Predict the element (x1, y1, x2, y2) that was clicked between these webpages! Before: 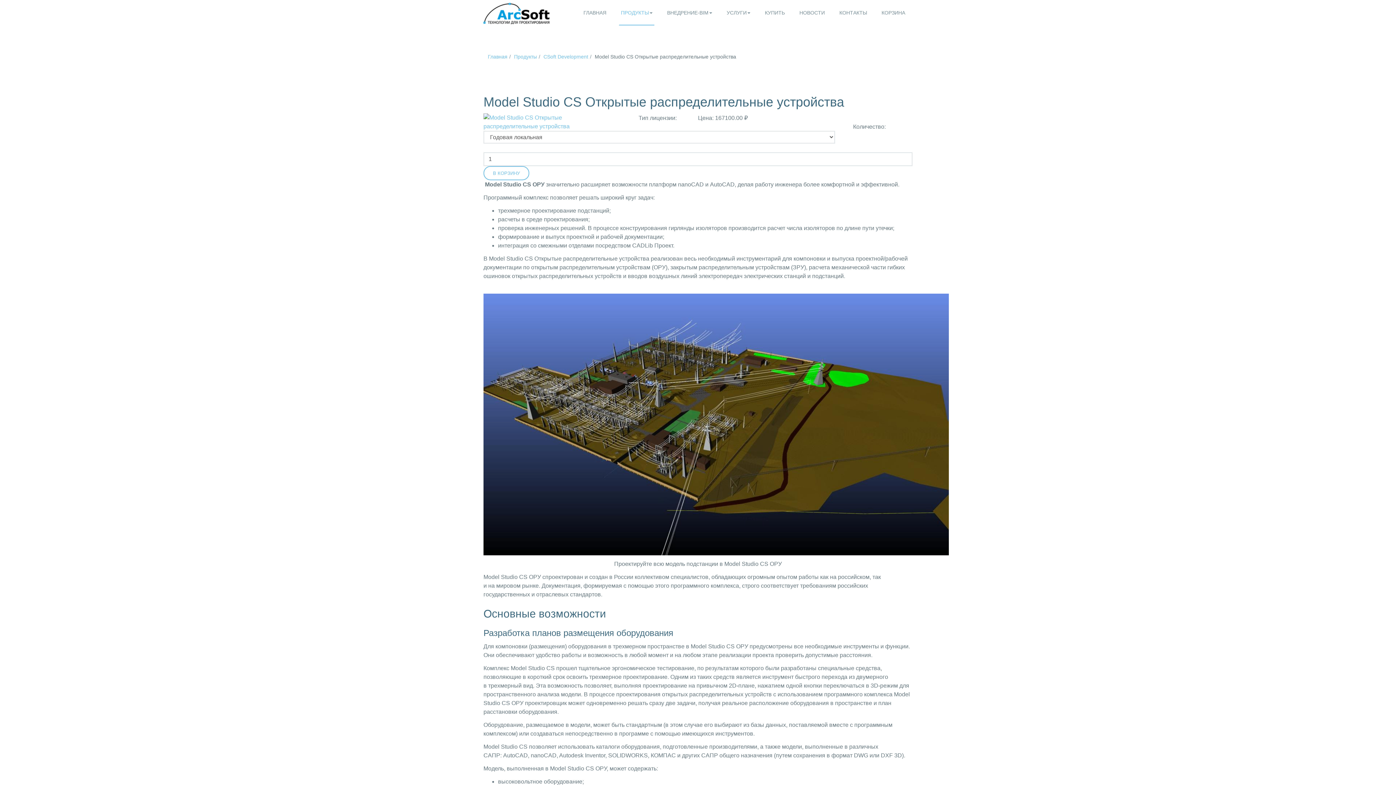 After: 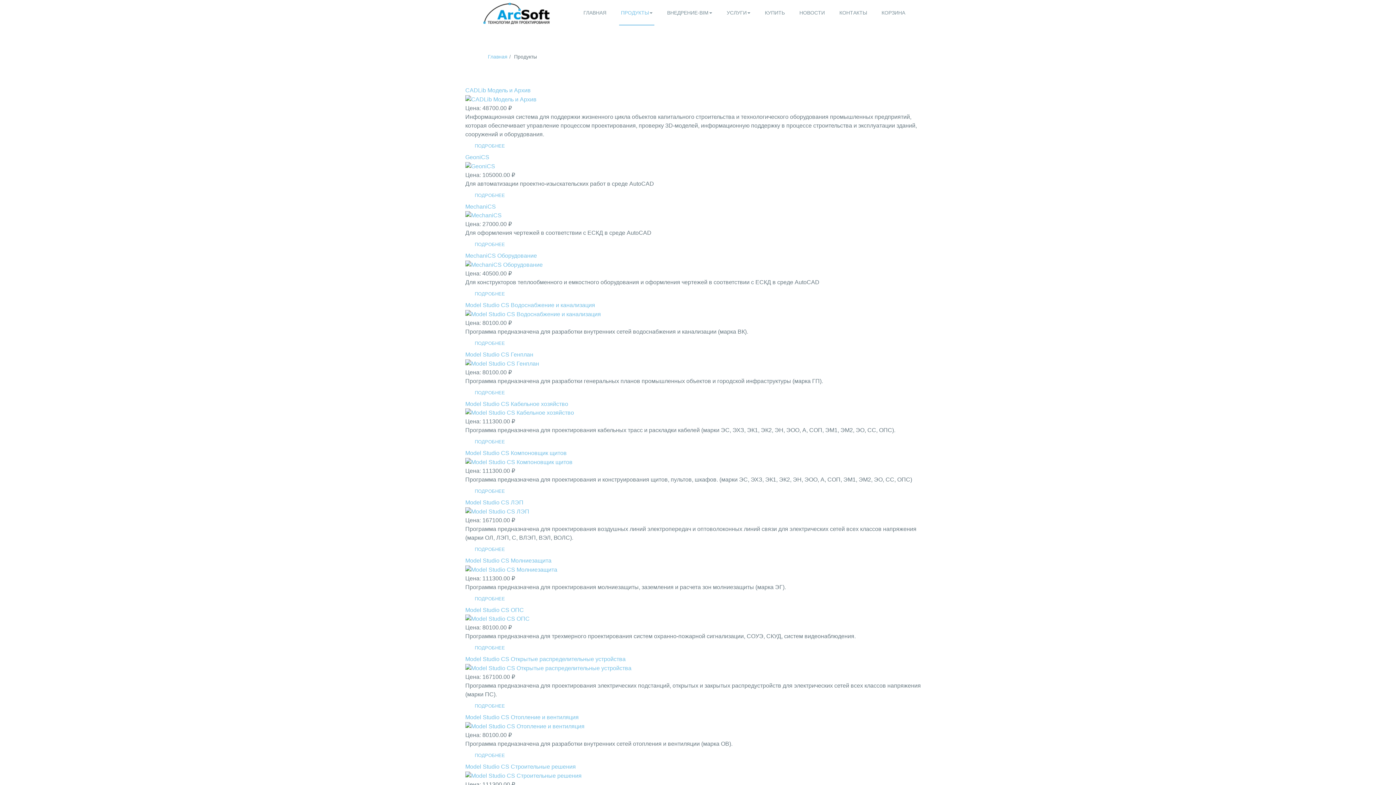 Action: bbox: (514, 53, 537, 59) label: Продукты